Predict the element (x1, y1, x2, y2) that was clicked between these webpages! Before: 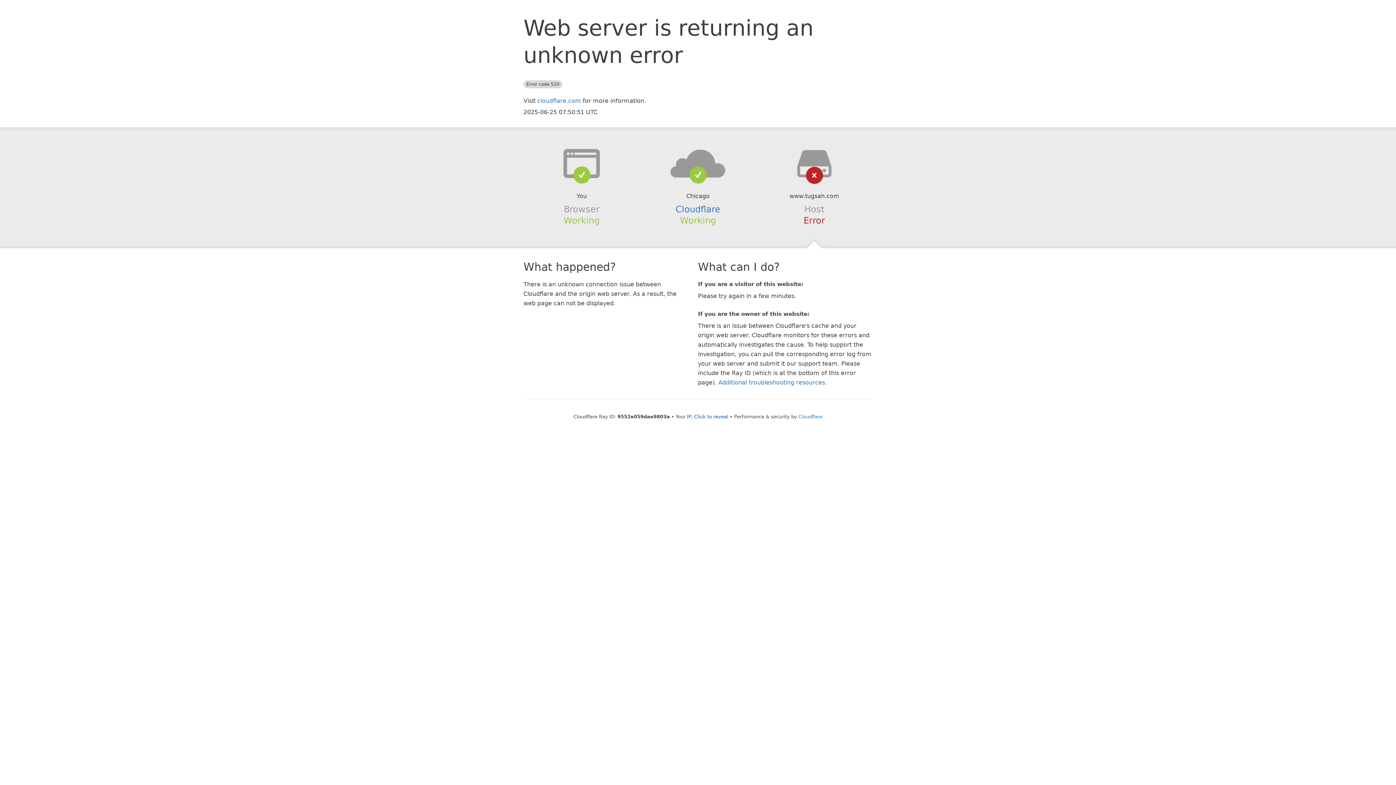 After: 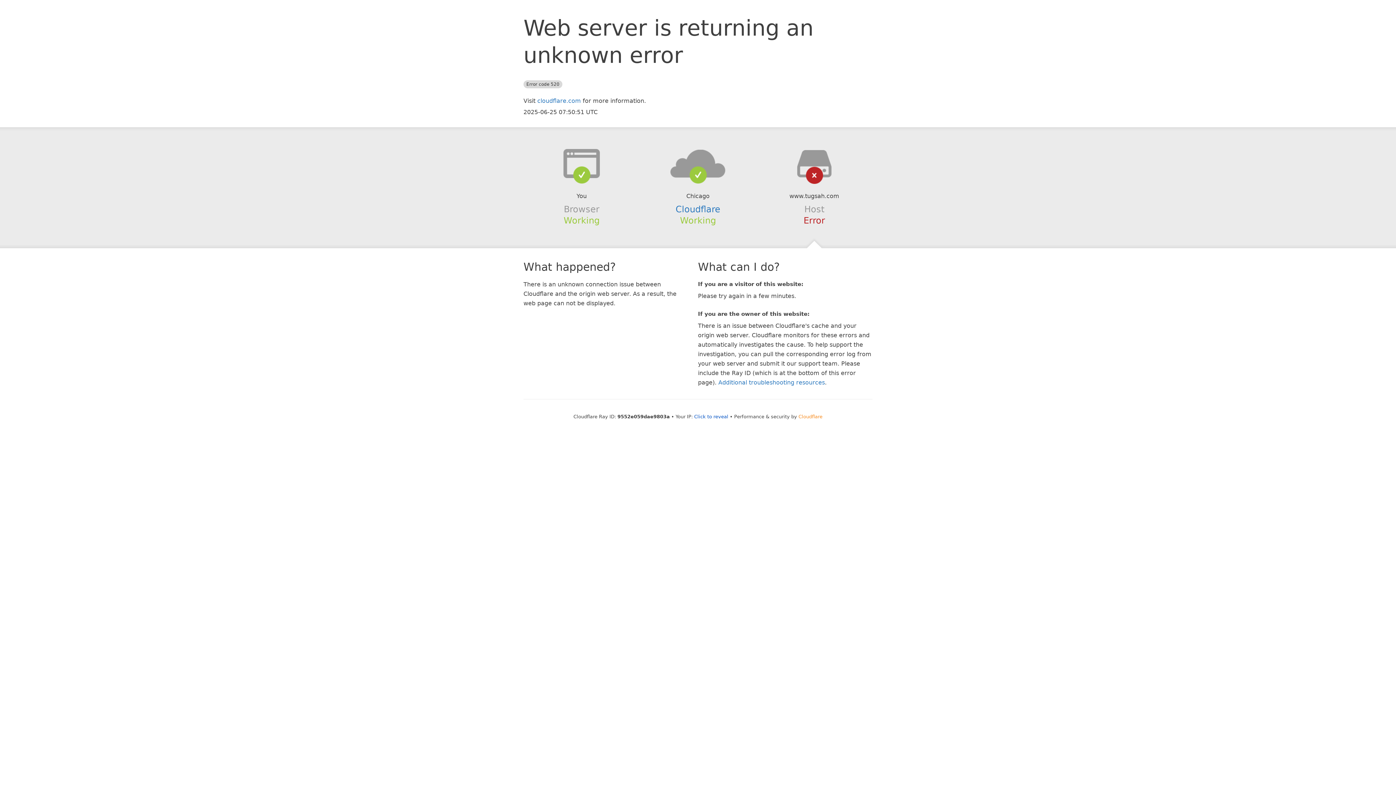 Action: label: Cloudflare bbox: (798, 414, 822, 419)